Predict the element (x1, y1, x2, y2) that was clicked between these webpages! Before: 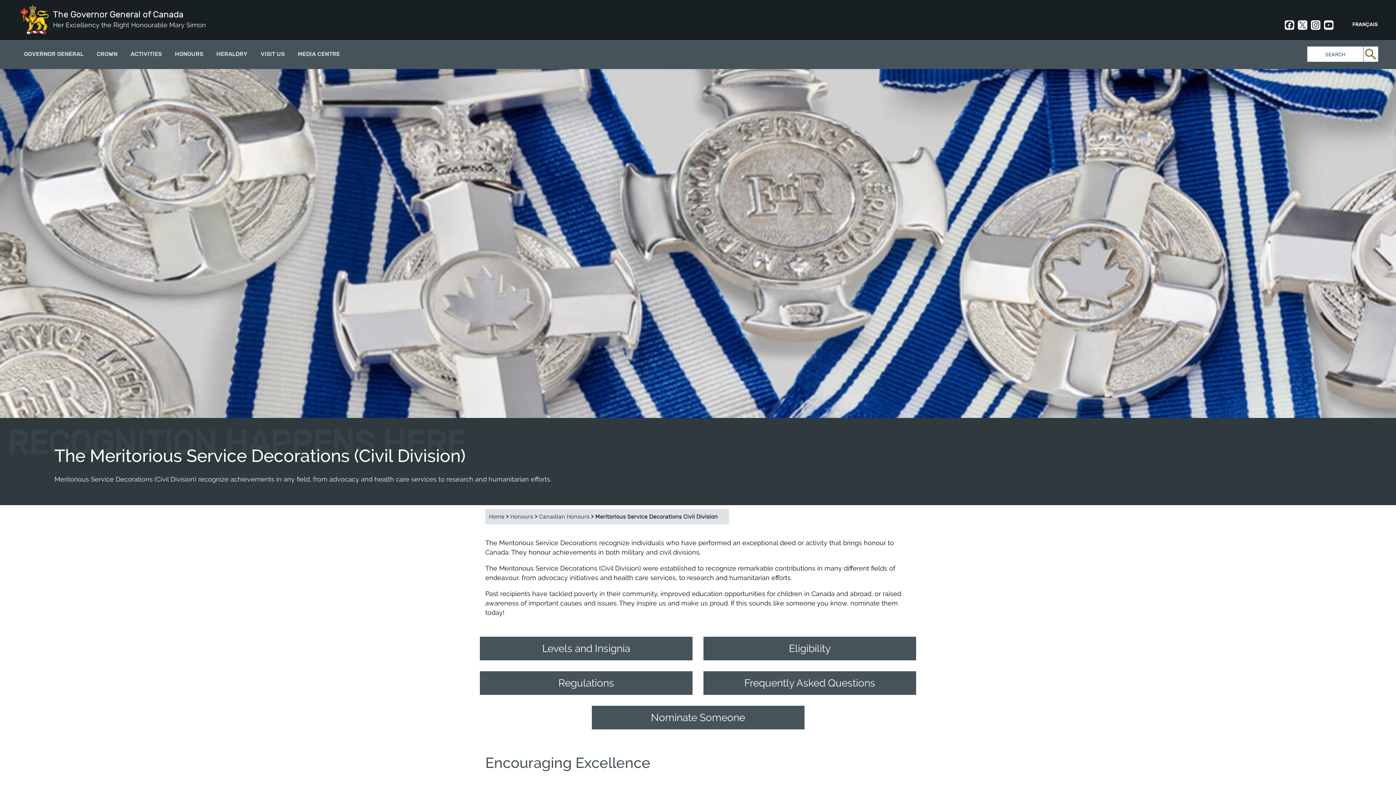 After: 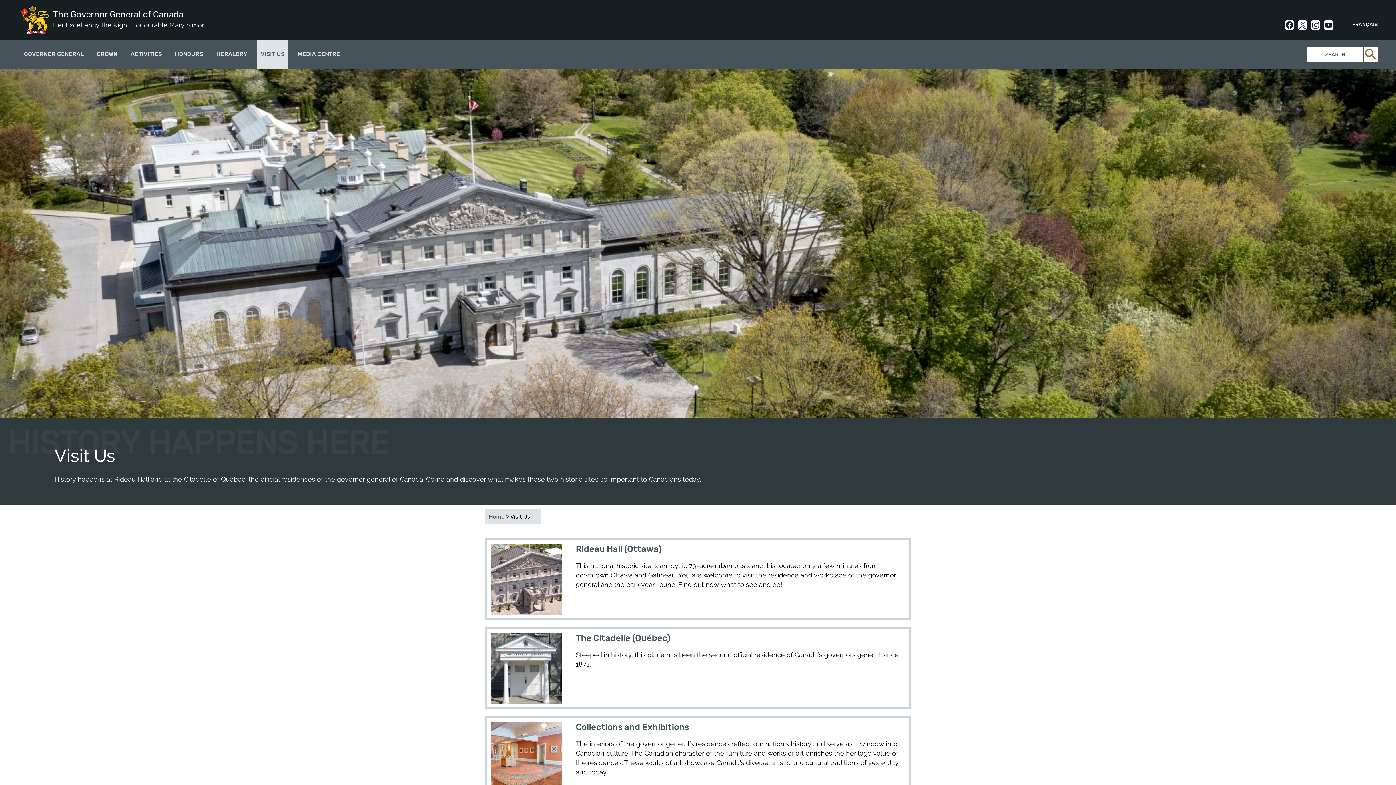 Action: bbox: (257, 40, 288, 69) label: VISIT US